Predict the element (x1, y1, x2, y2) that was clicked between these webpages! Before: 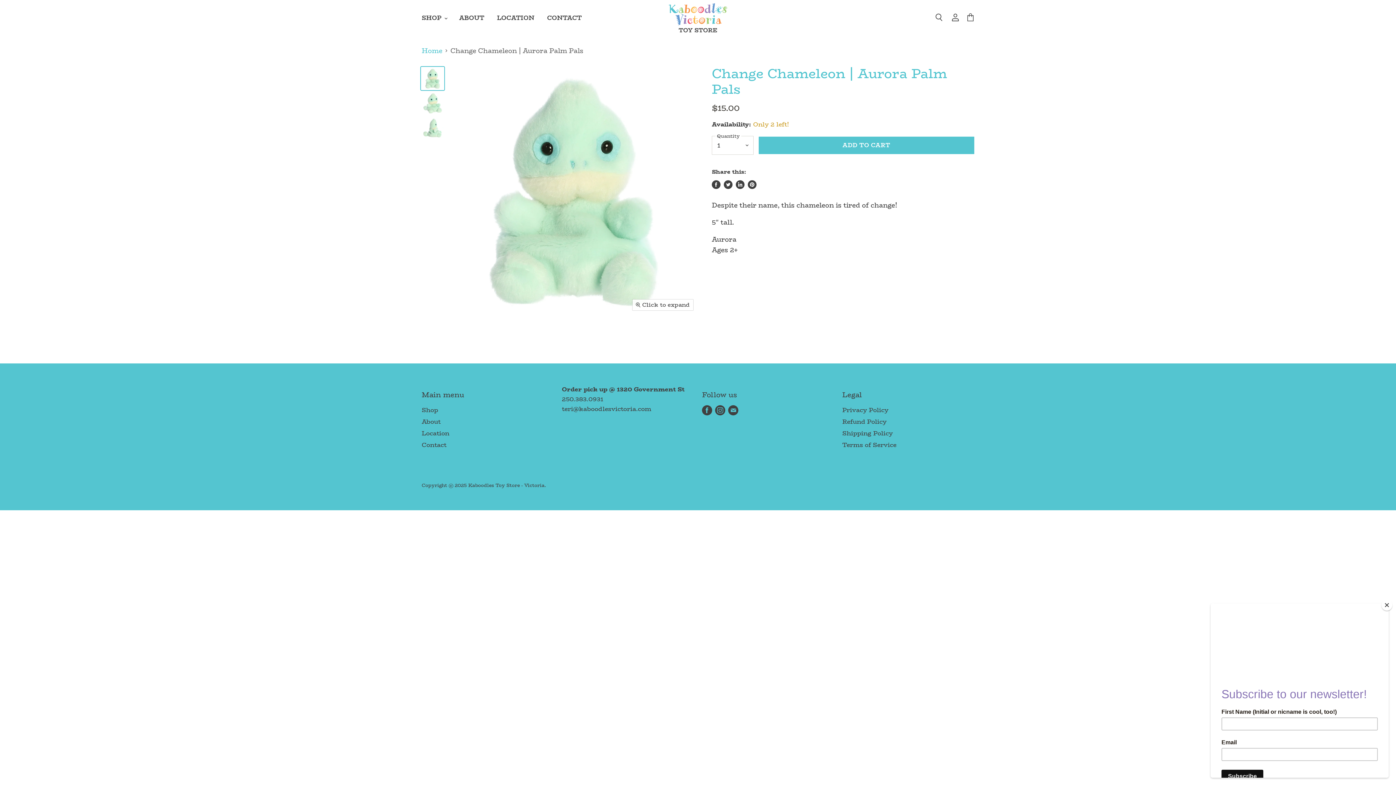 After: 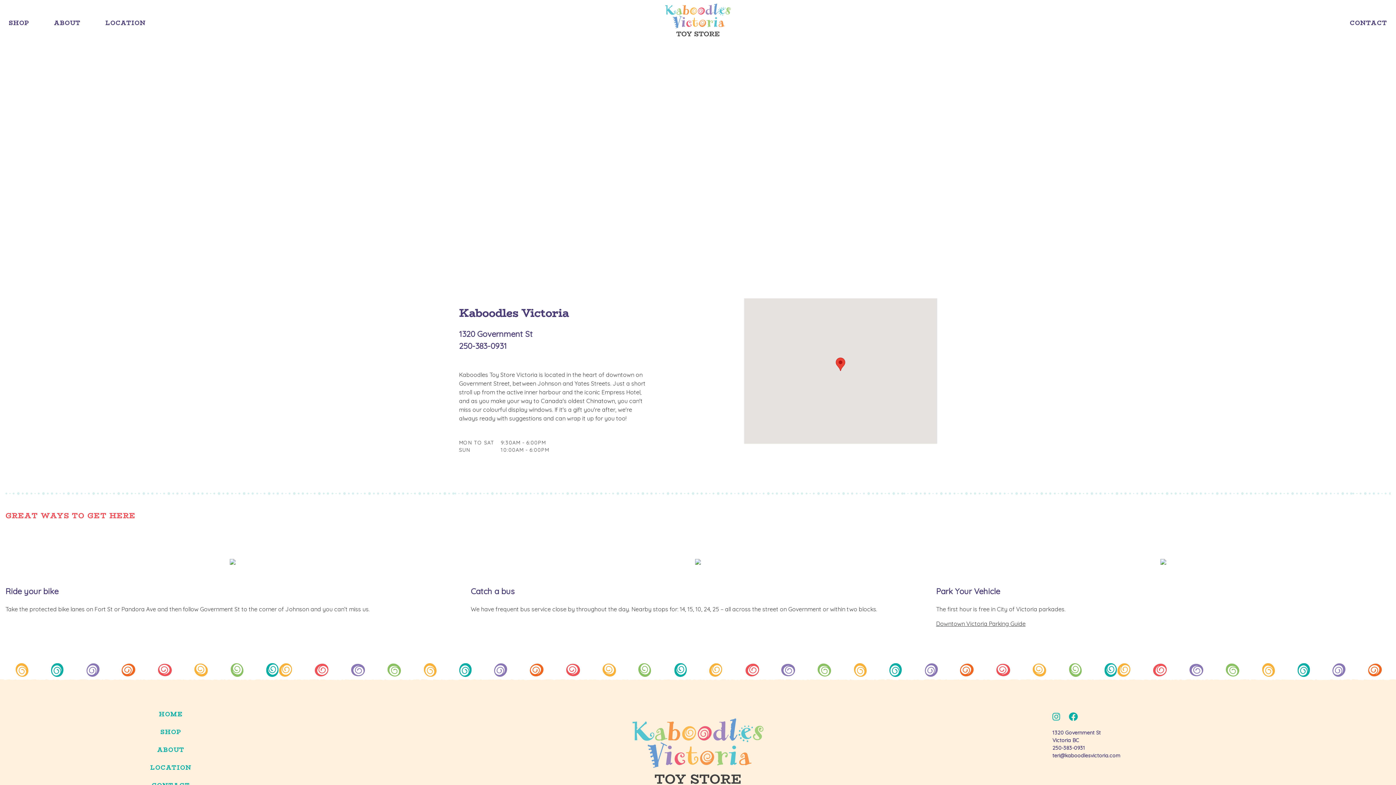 Action: label: LOCATION bbox: (491, 9, 540, 25)